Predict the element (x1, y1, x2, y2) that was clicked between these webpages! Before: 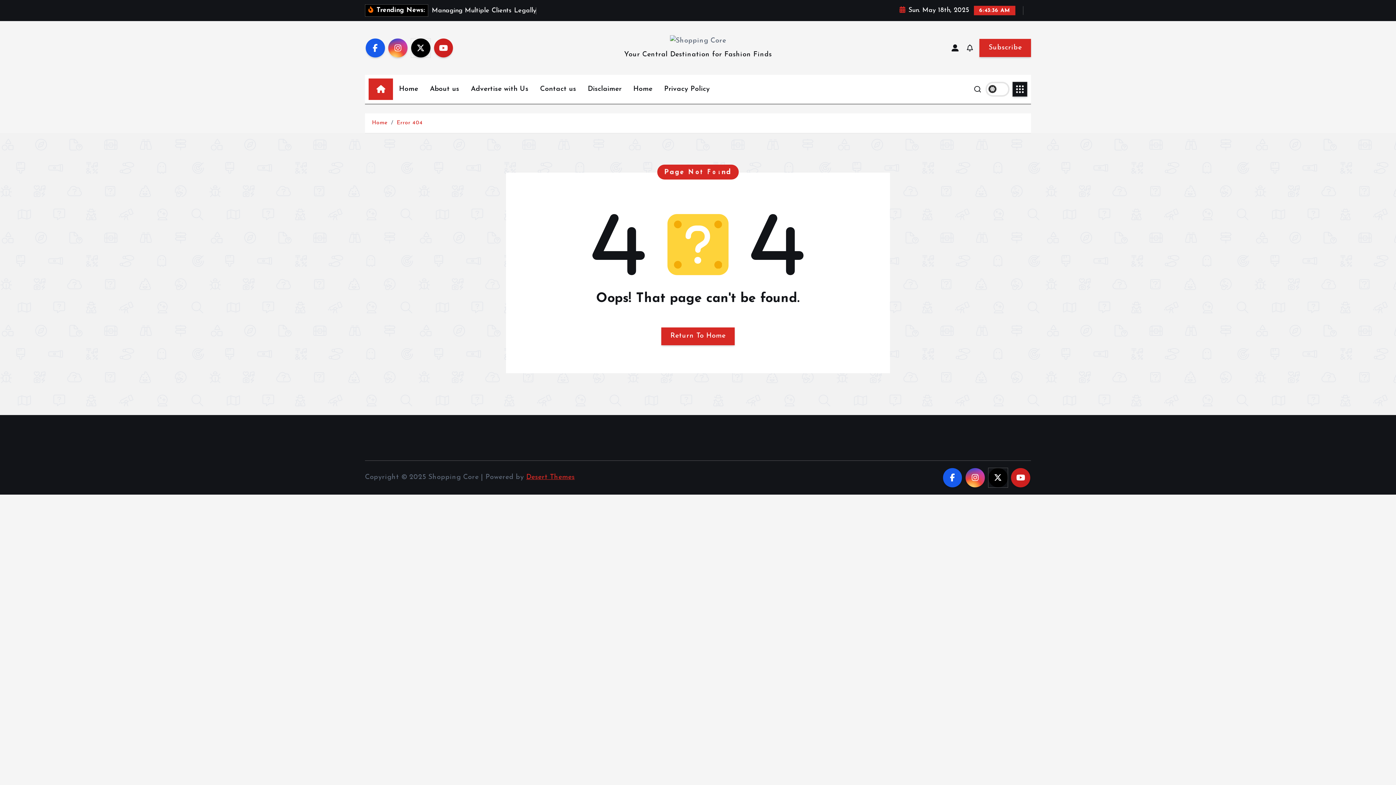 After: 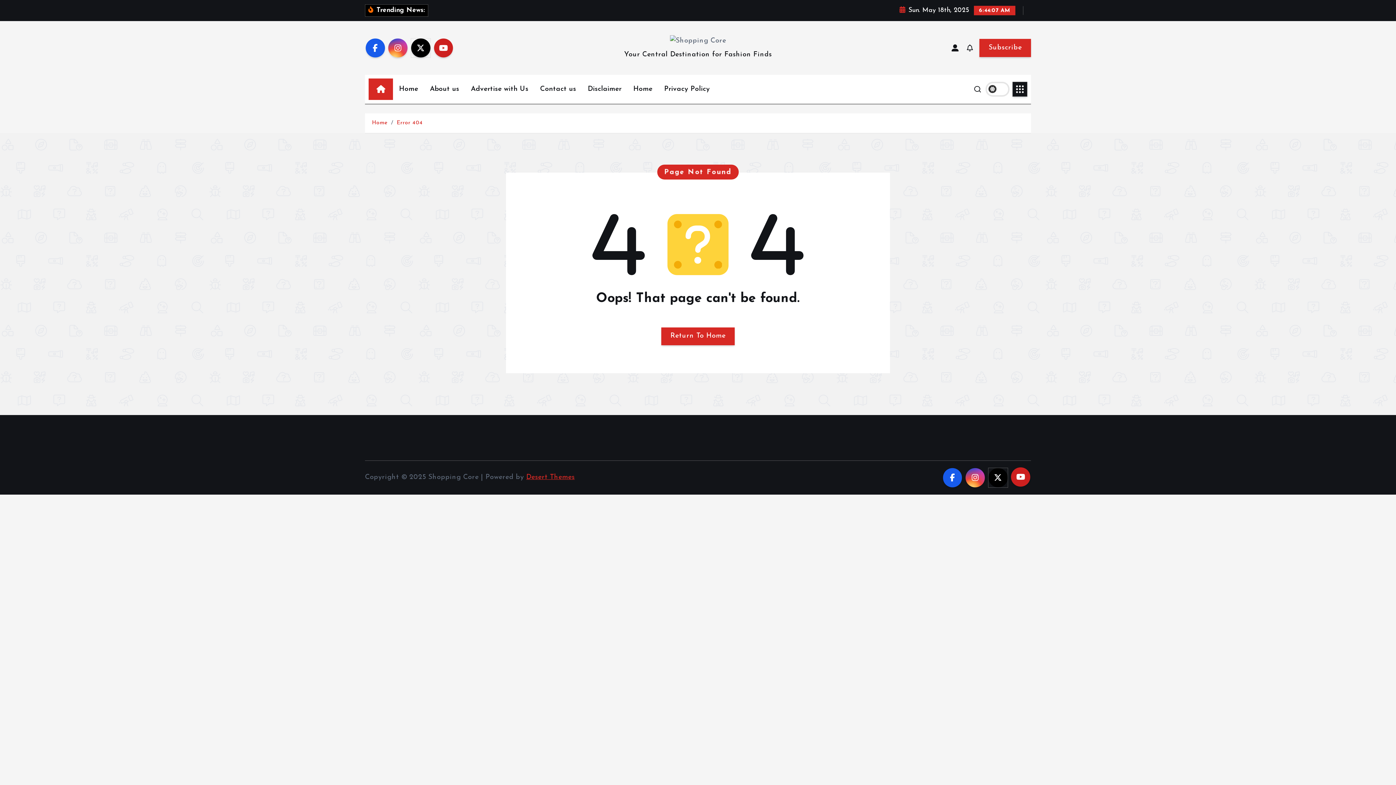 Action: bbox: (1011, 468, 1030, 487)